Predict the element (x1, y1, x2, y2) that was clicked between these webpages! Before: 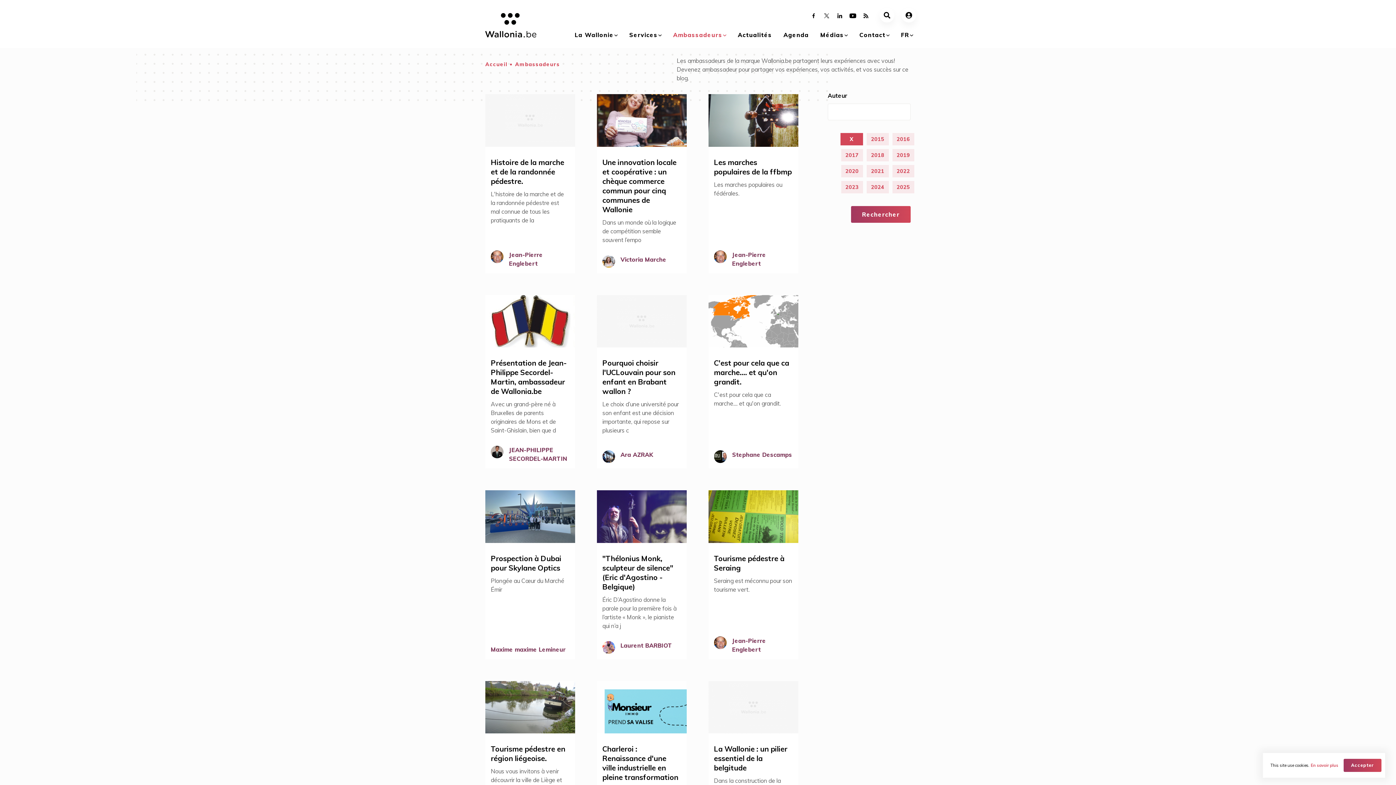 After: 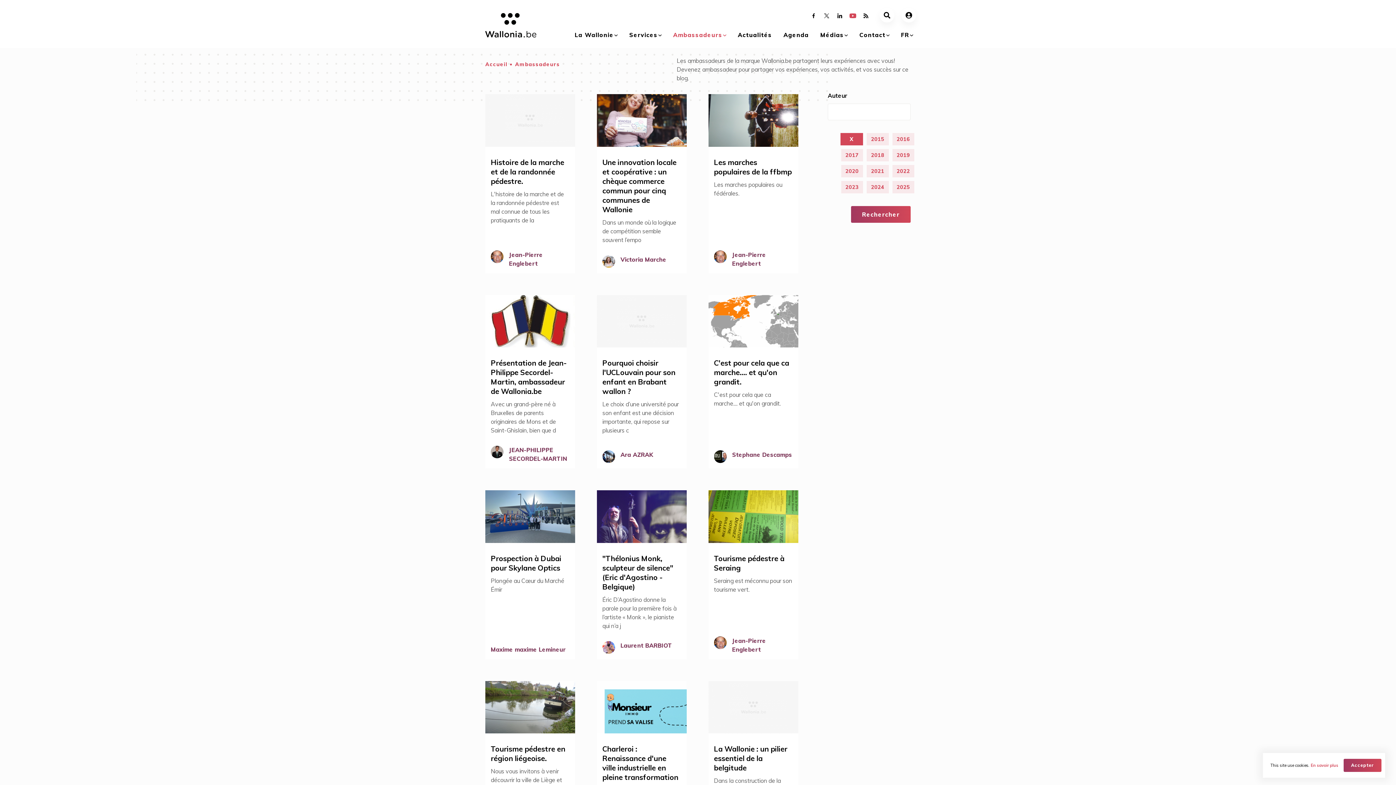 Action: bbox: (849, 10, 856, 20)